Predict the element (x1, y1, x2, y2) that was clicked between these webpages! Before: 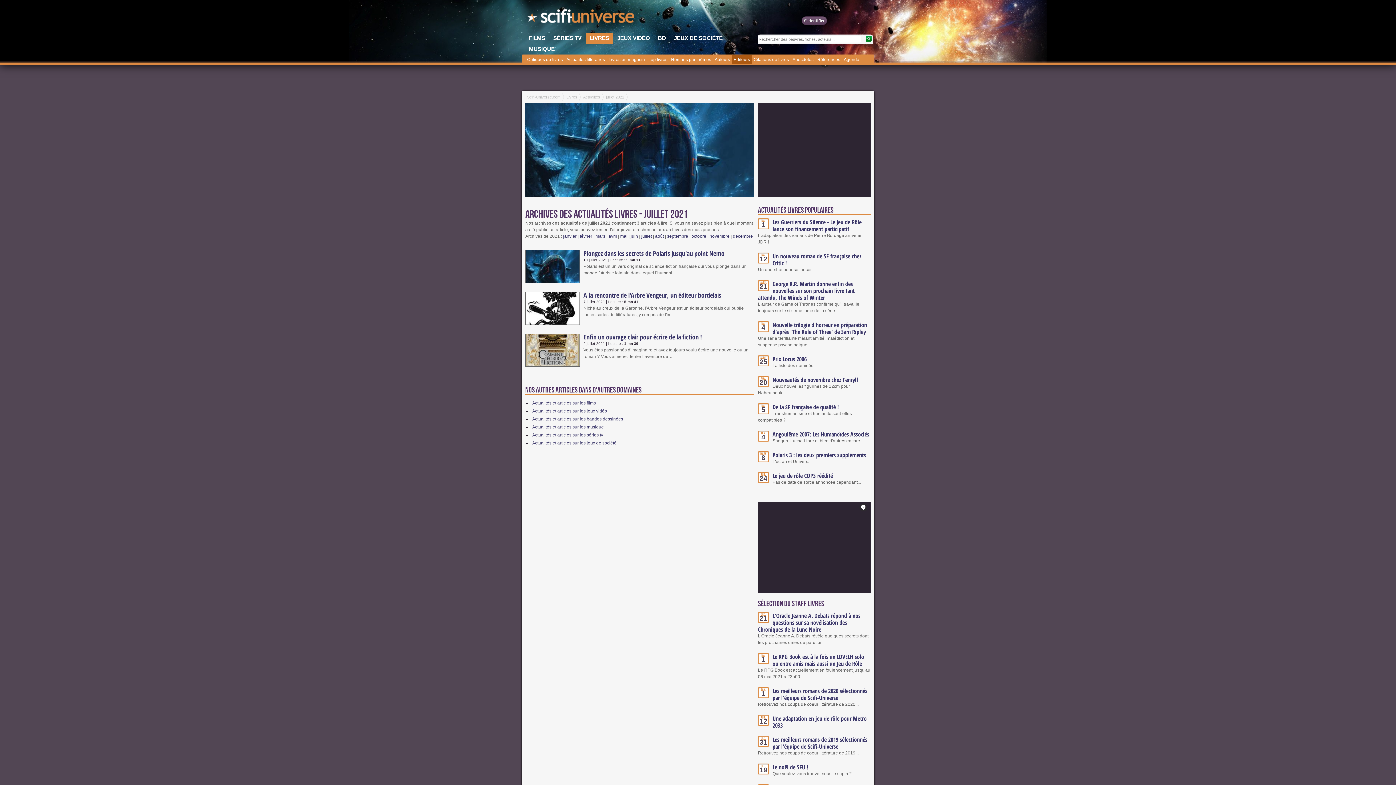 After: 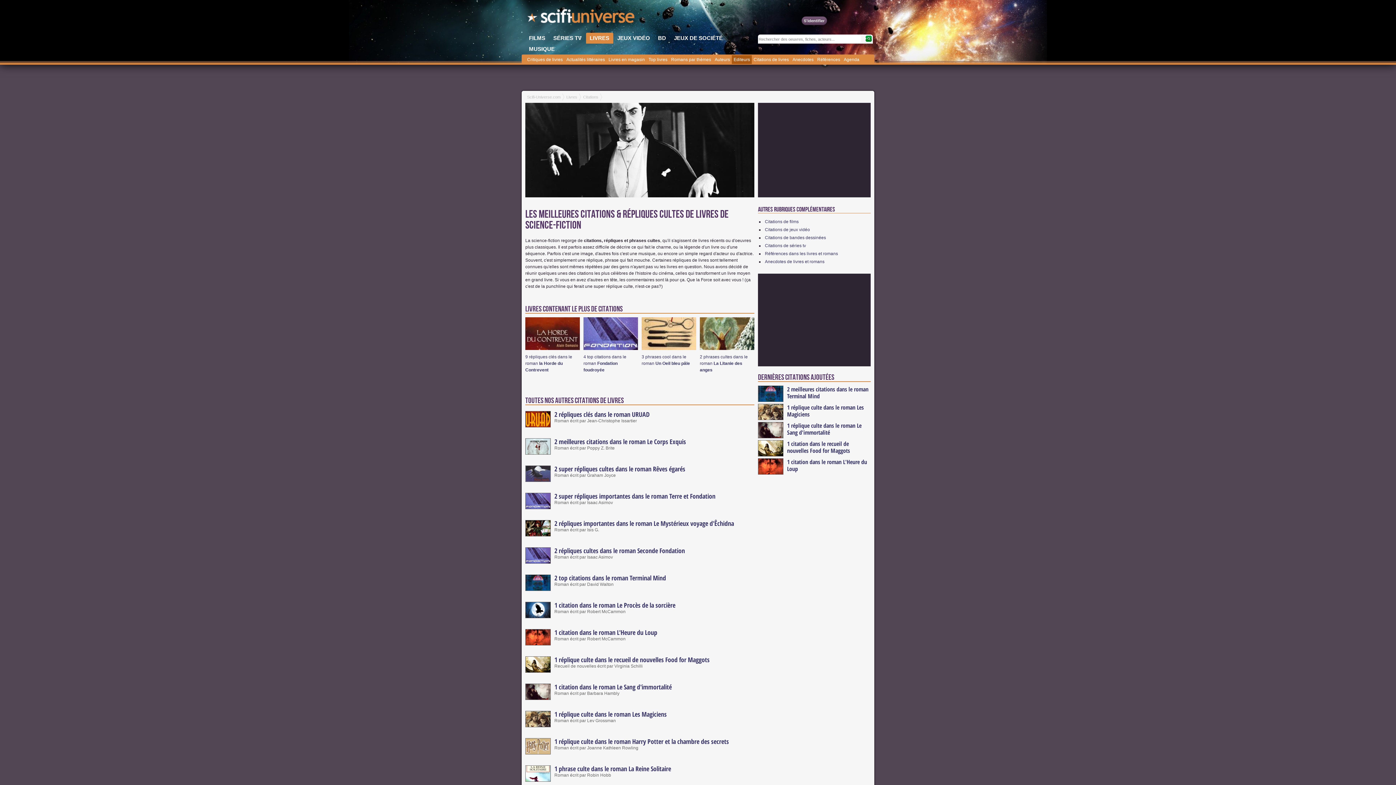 Action: label: Citations de livres bbox: (752, 55, 790, 64)